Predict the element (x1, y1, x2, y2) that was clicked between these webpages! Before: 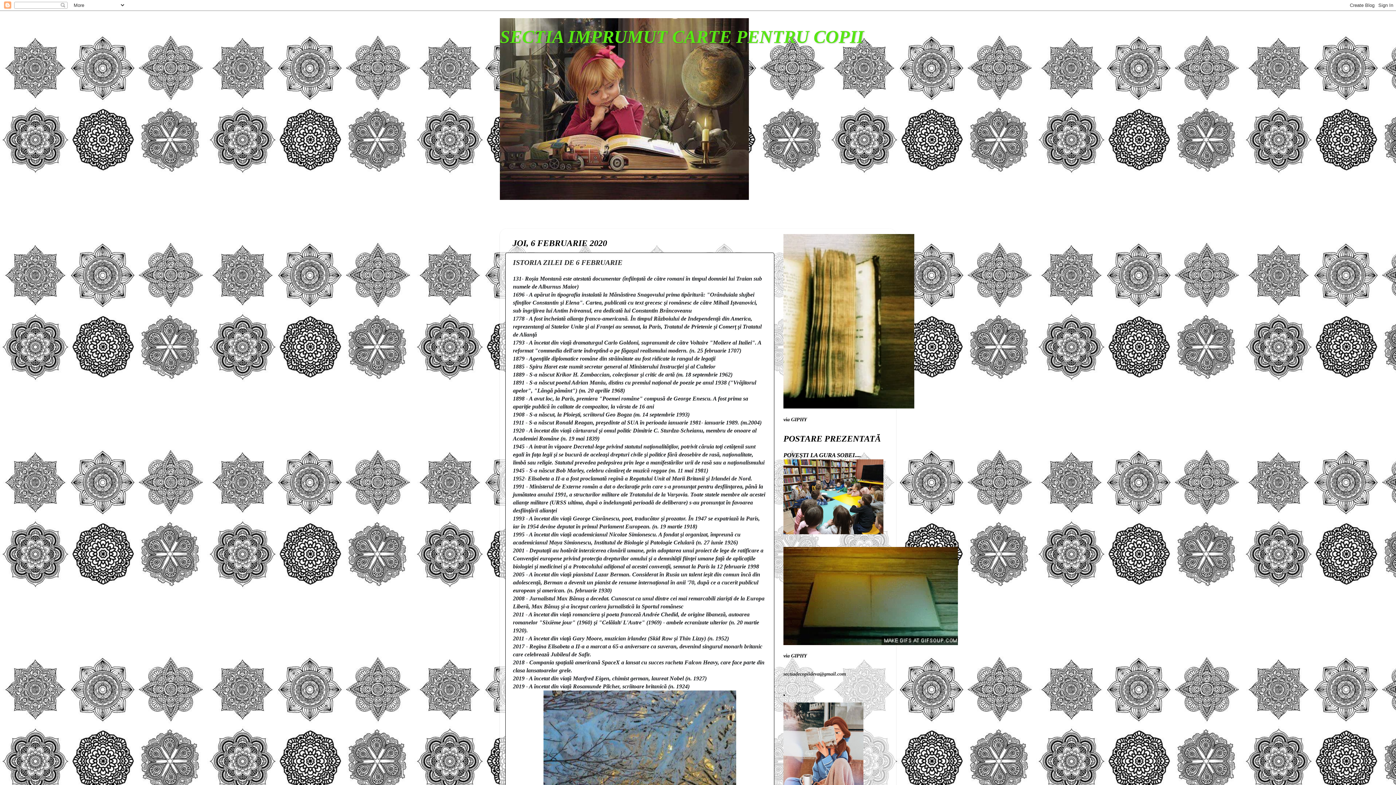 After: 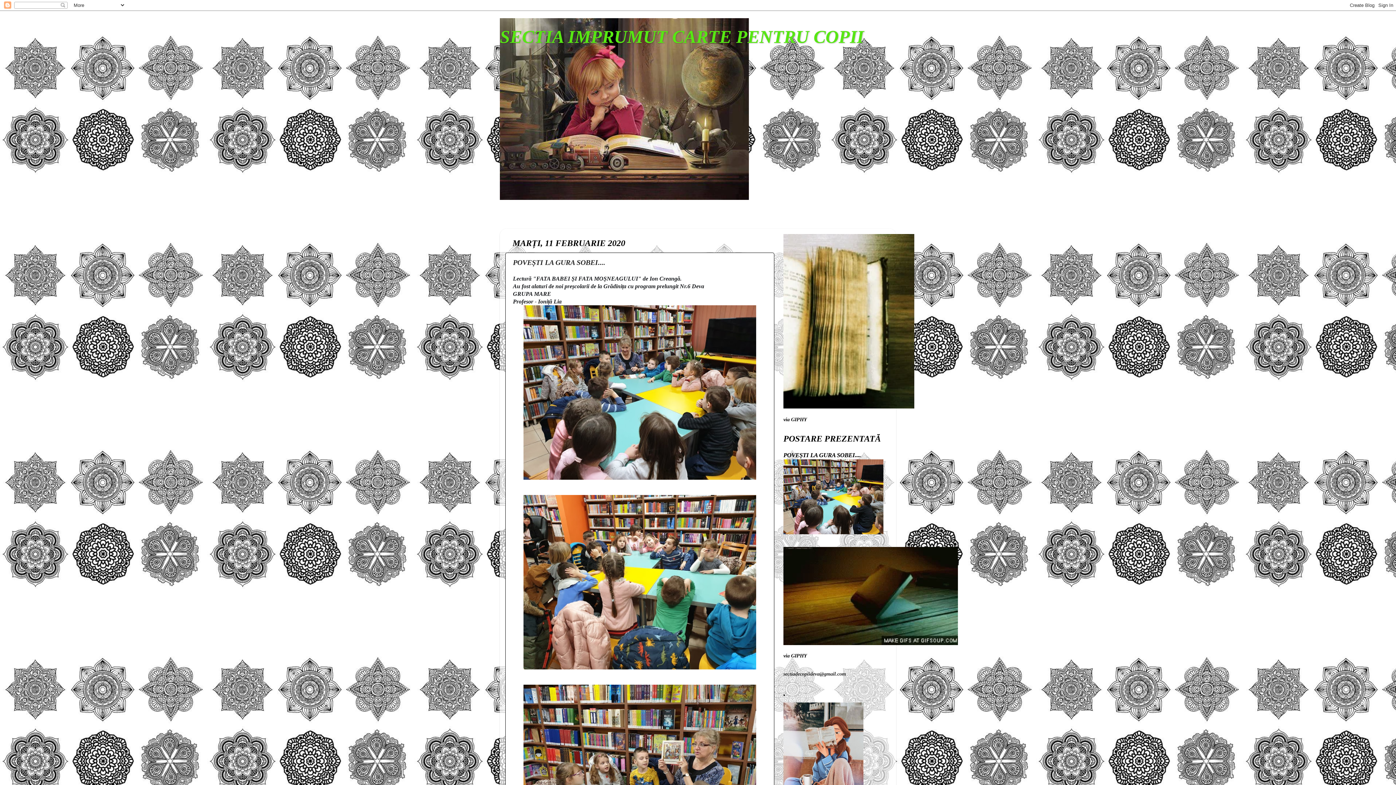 Action: bbox: (783, 451, 861, 458) label: POVEȘTI LA GURA SOBEI....